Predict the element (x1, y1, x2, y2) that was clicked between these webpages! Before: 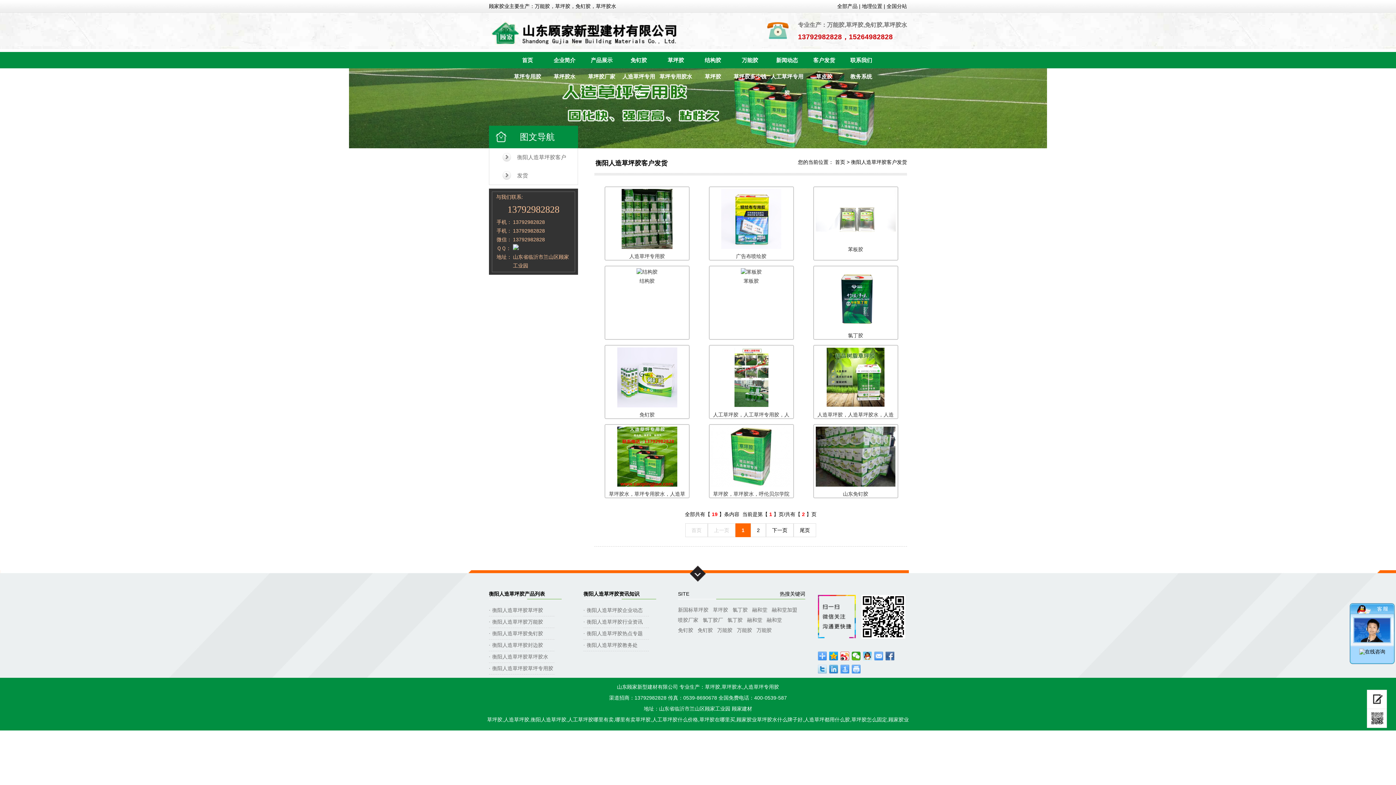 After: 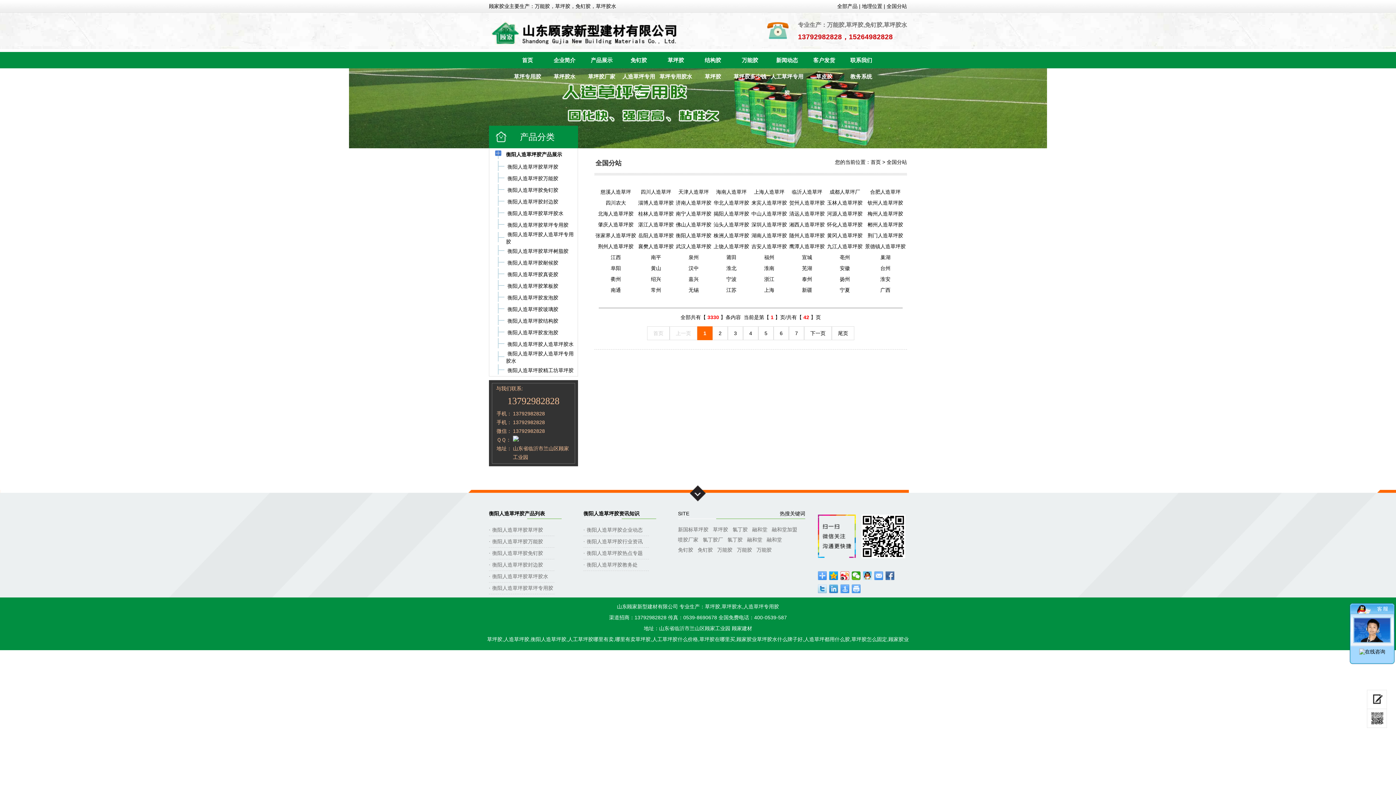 Action: label: 全国分站 bbox: (886, 3, 907, 9)